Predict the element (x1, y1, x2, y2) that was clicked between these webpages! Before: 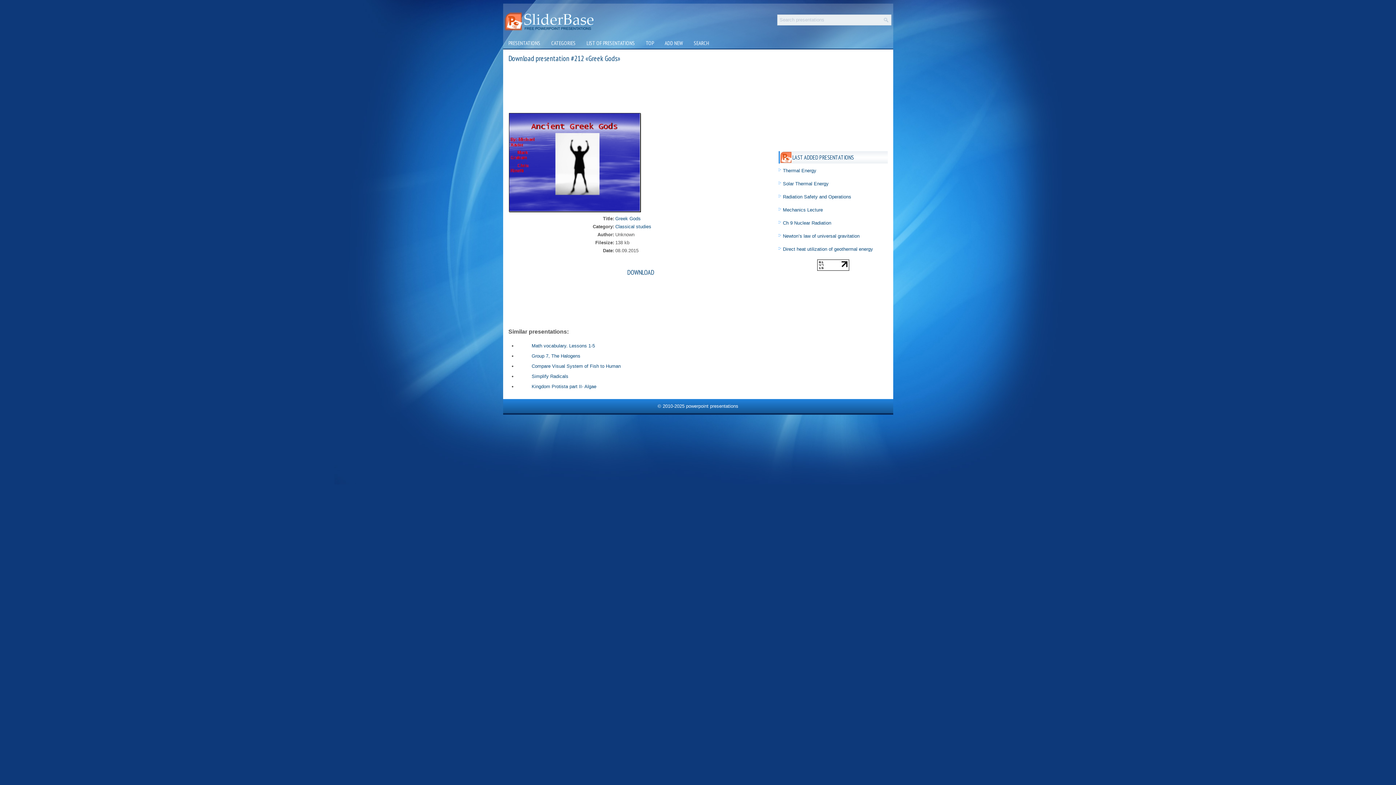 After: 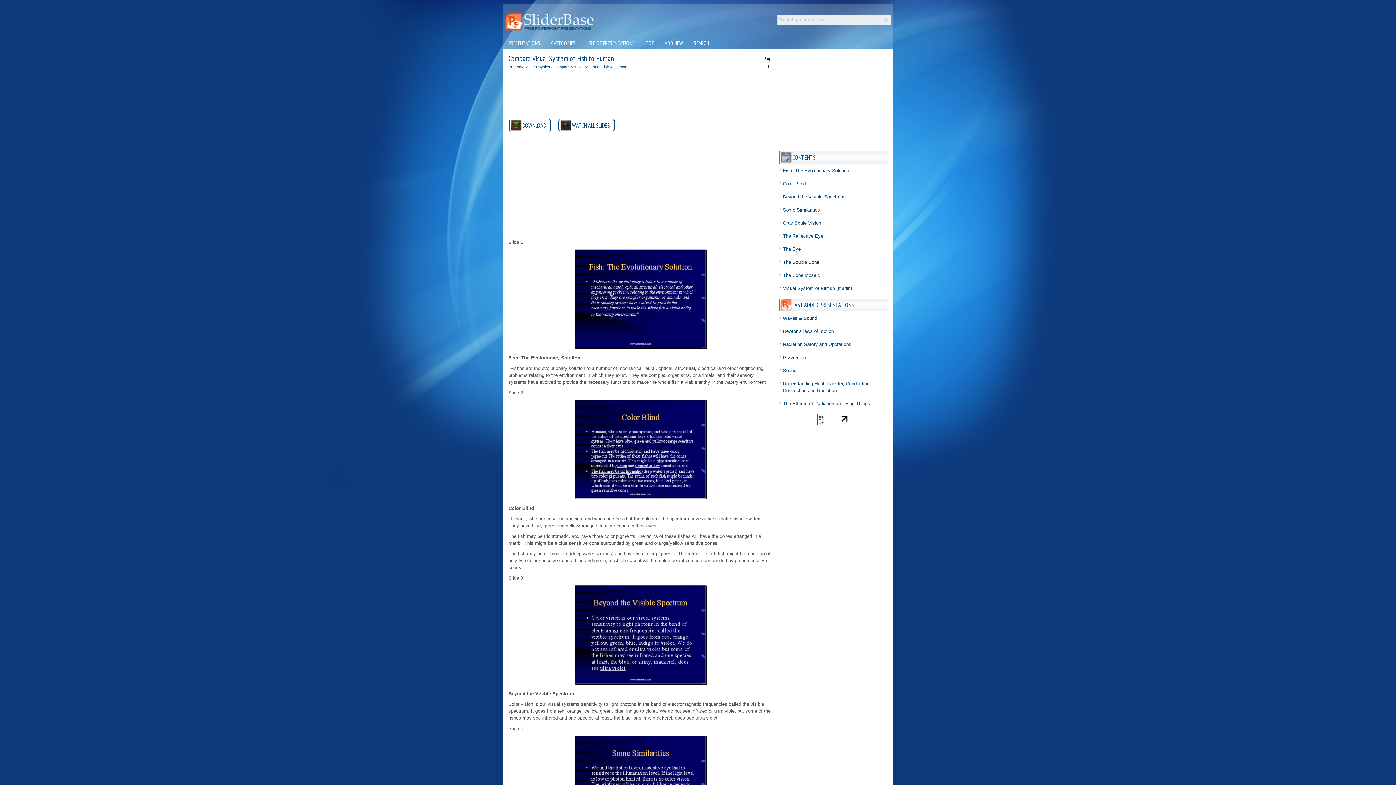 Action: bbox: (531, 363, 620, 369) label: Compare Visual System of Fish to Human